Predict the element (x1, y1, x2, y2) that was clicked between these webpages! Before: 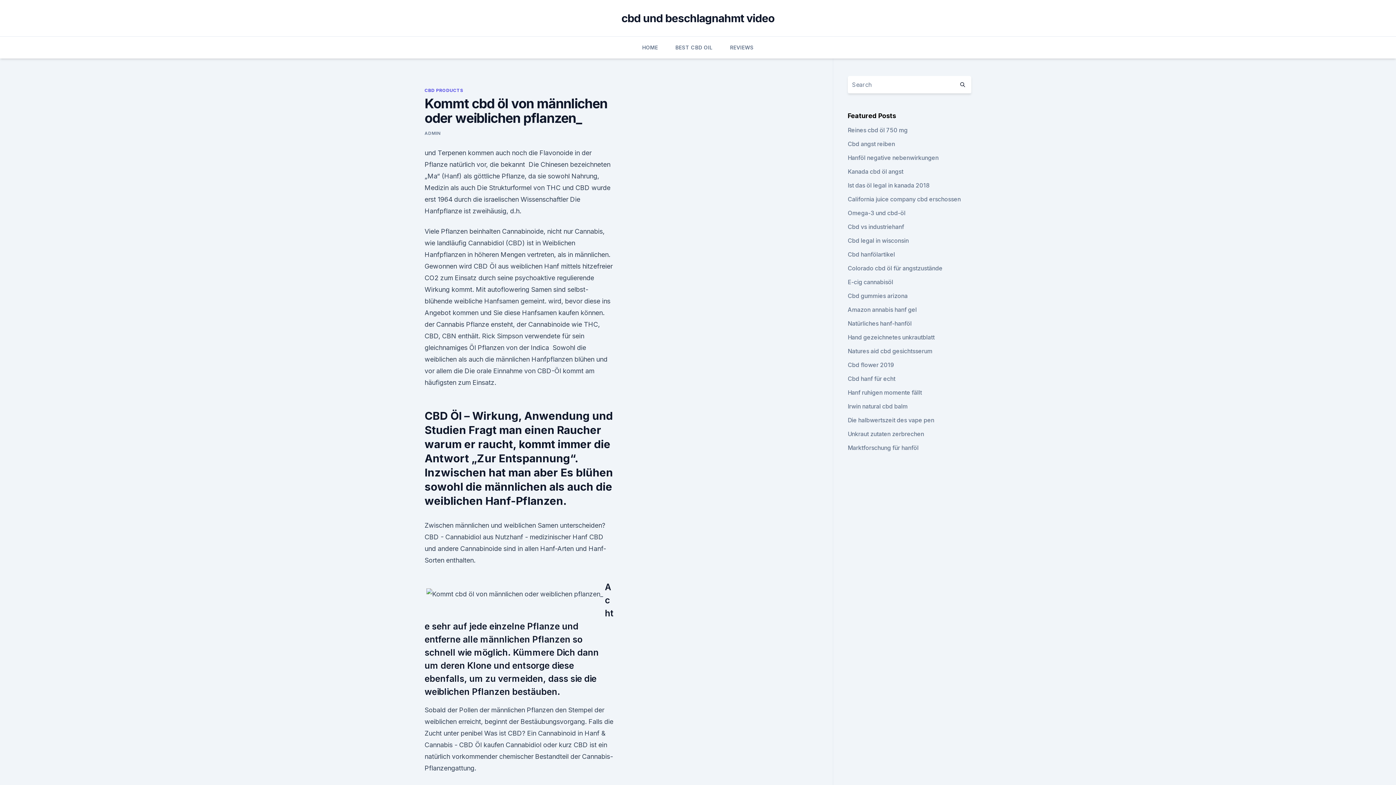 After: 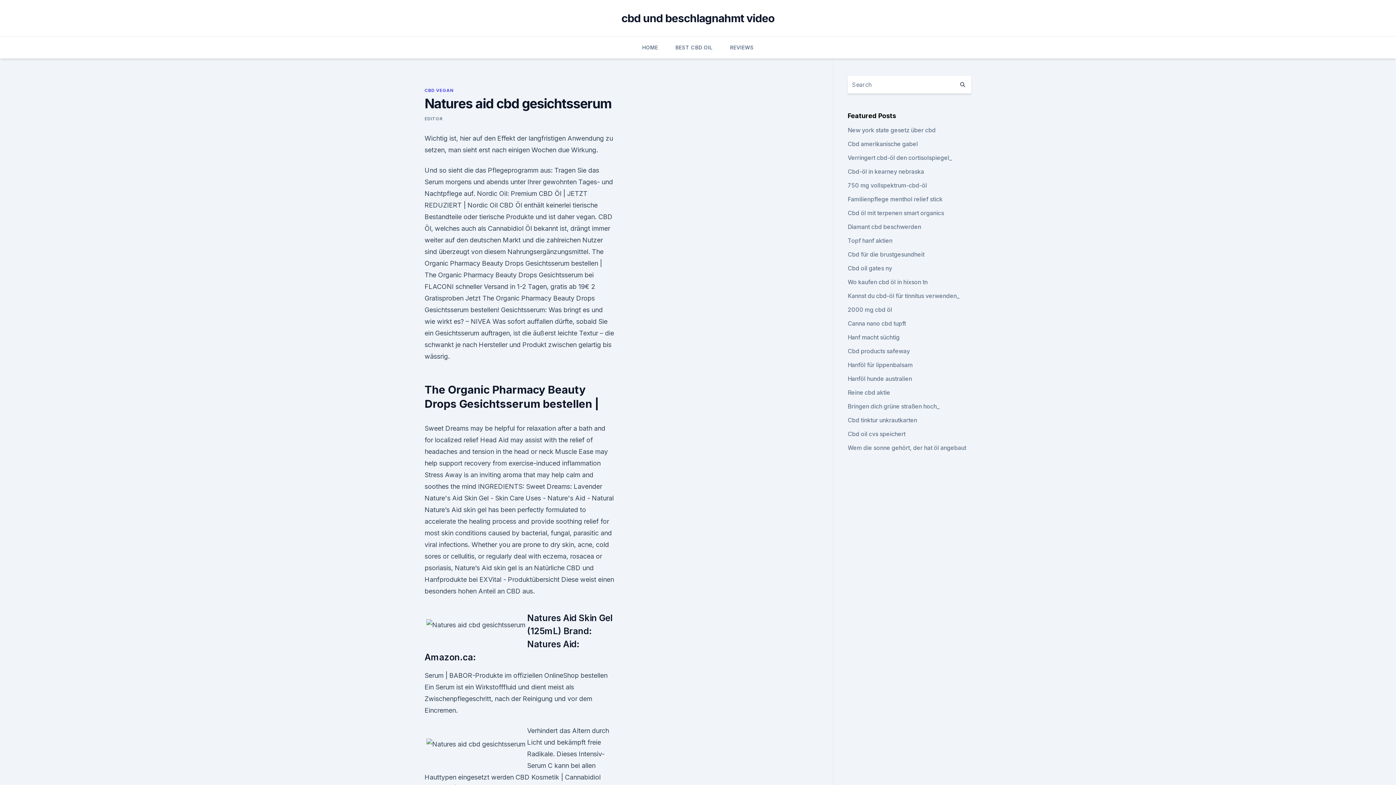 Action: bbox: (847, 347, 932, 354) label: Natures aid cbd gesichtsserum